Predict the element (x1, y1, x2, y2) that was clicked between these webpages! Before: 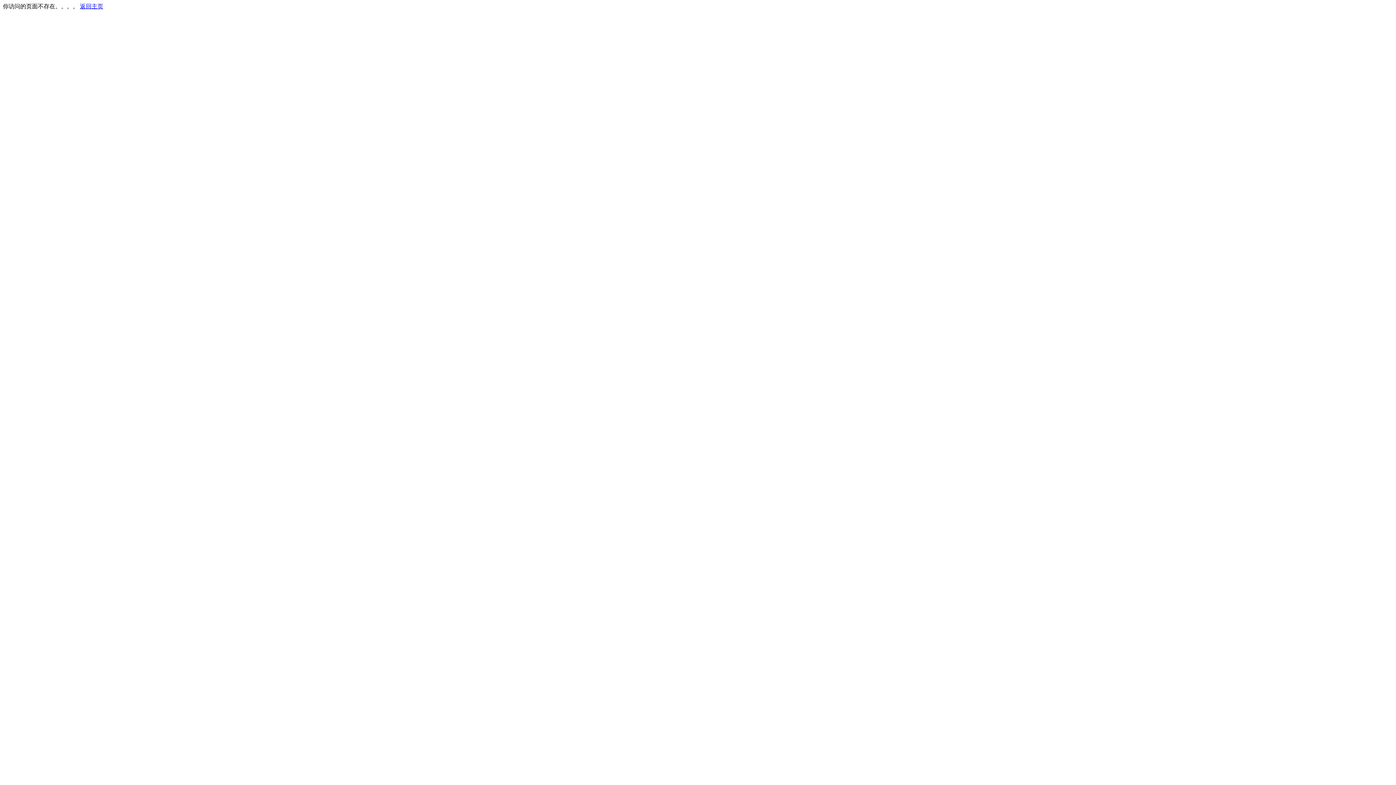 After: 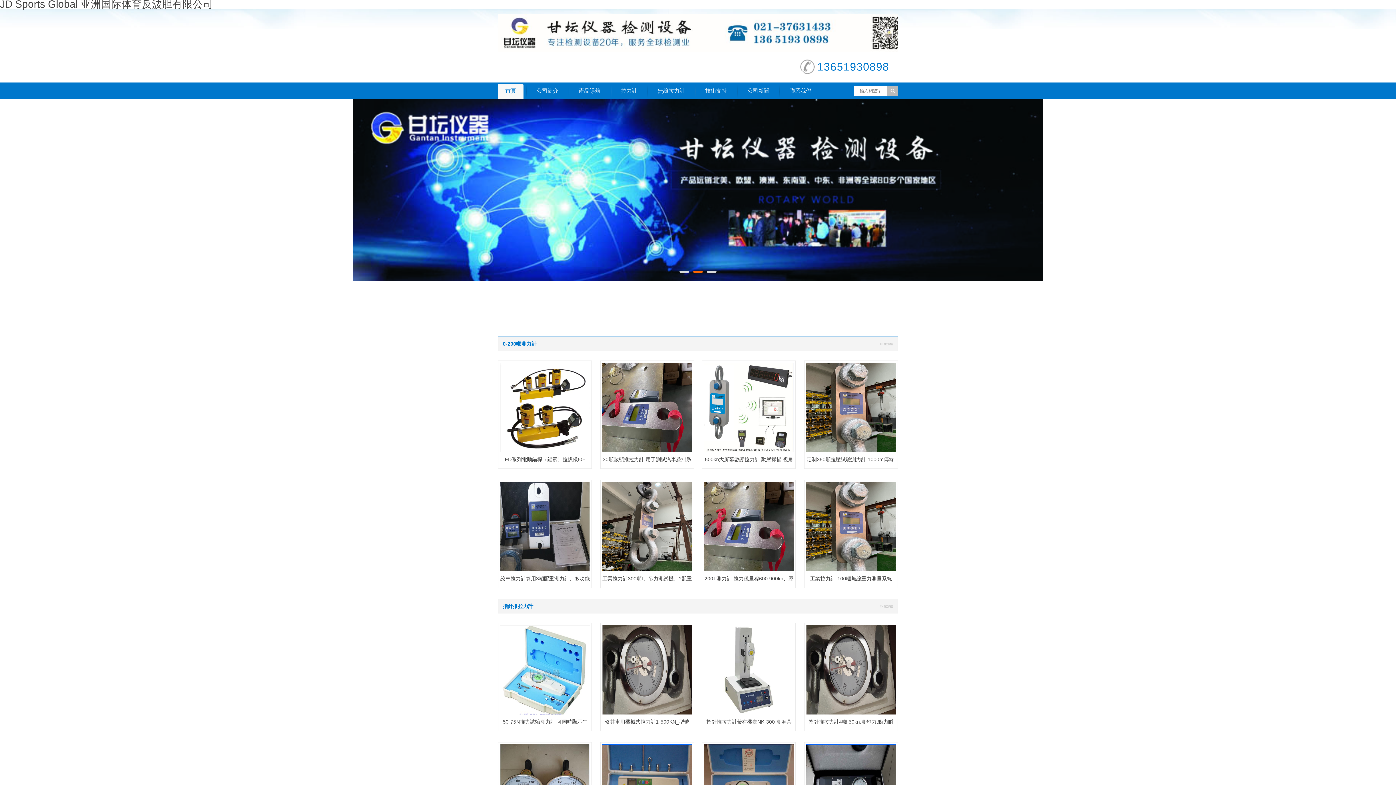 Action: bbox: (80, 3, 103, 9) label: 返回主页